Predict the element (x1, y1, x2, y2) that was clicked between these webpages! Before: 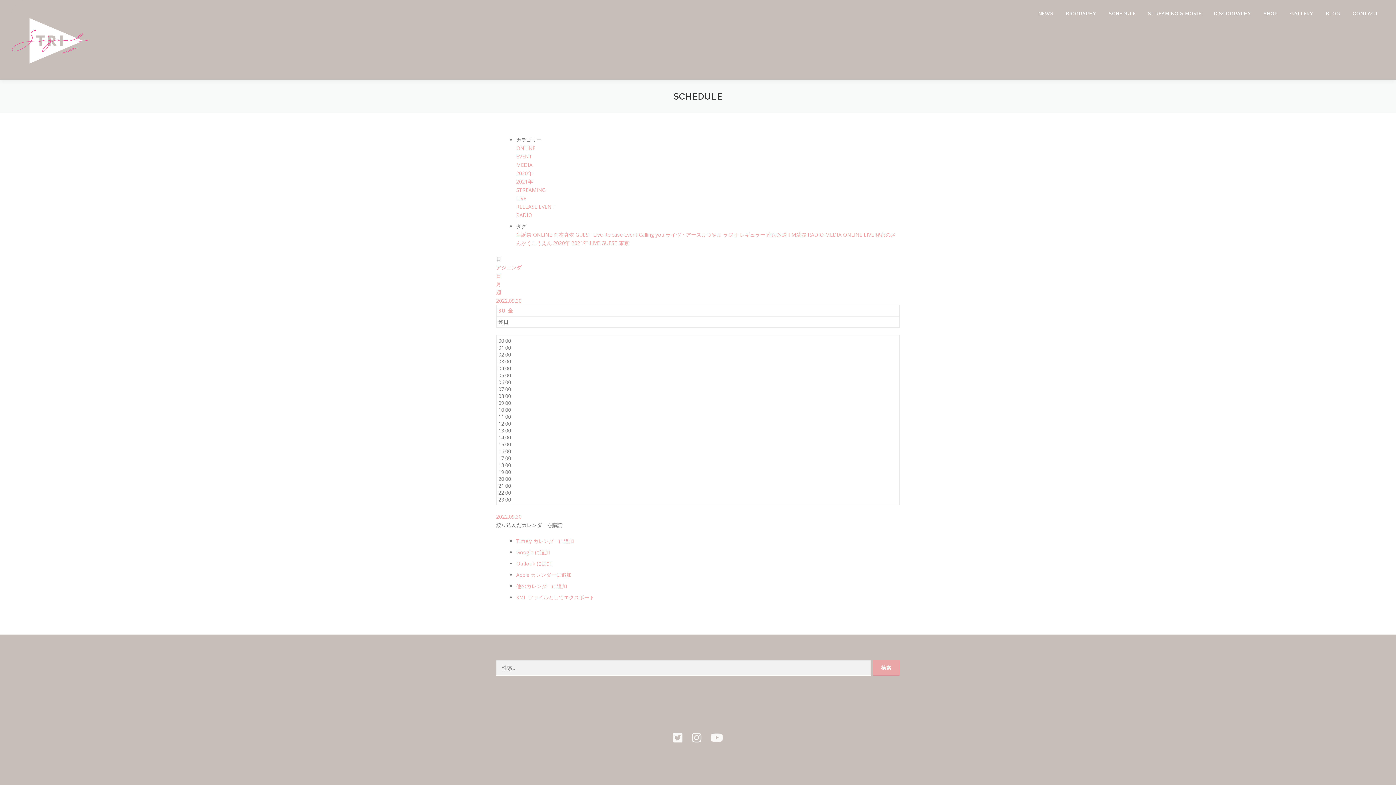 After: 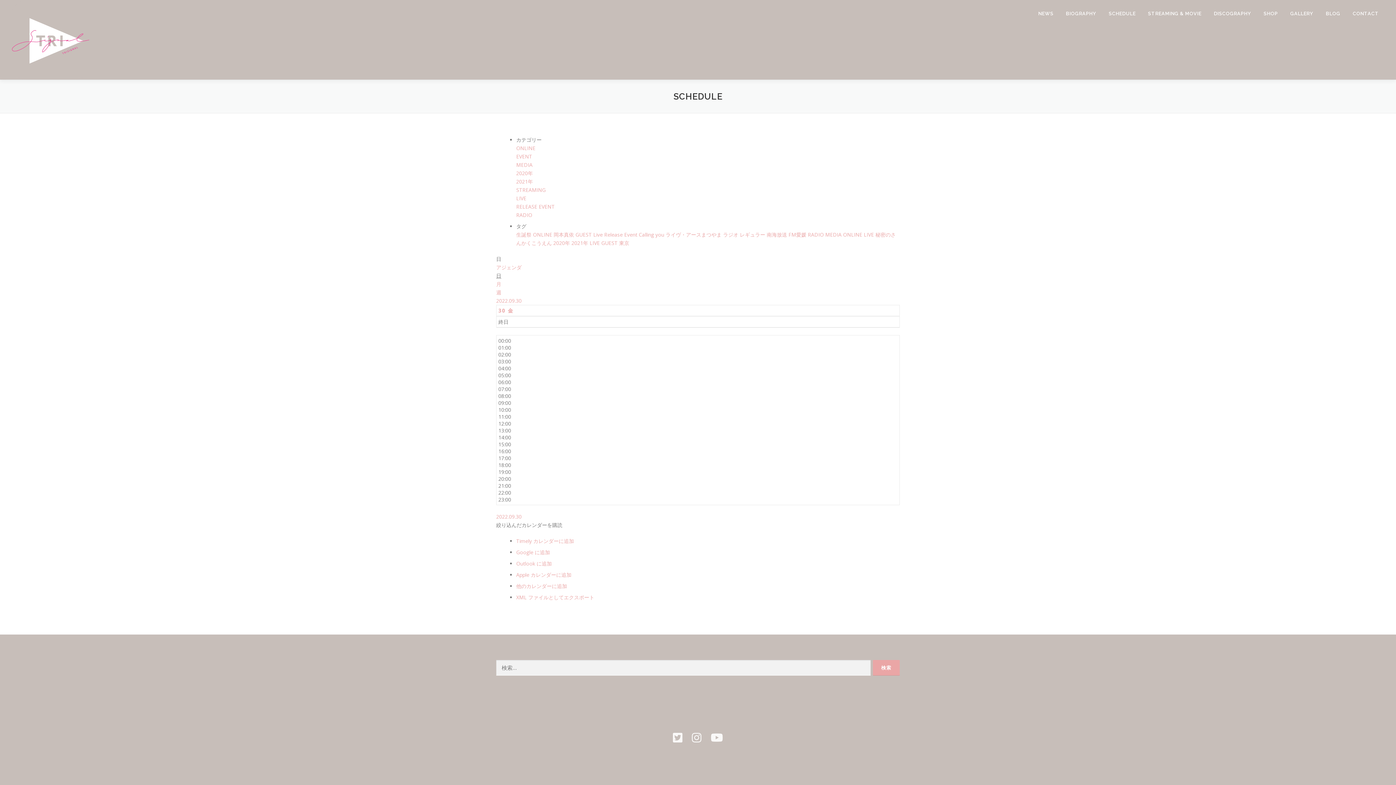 Action: label: 日 bbox: (496, 272, 501, 279)